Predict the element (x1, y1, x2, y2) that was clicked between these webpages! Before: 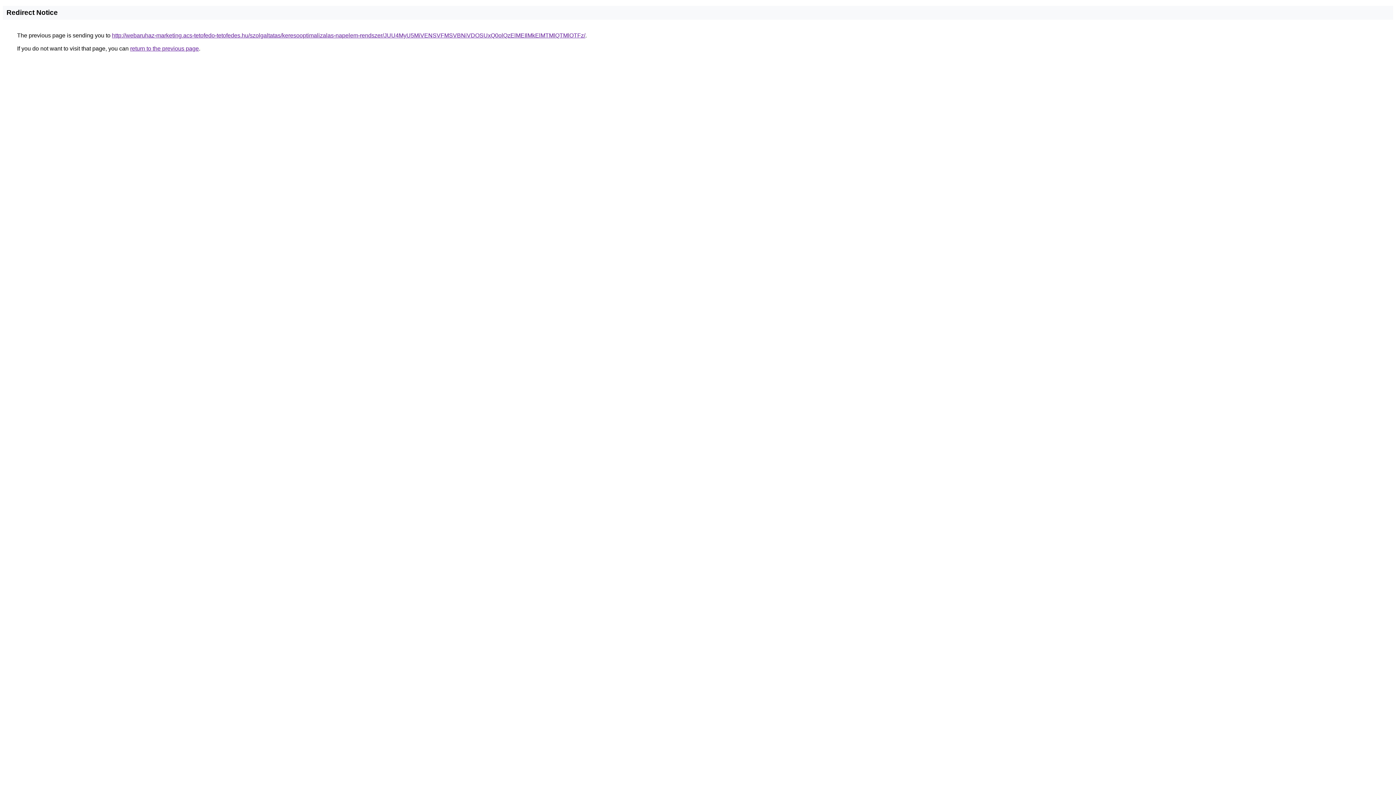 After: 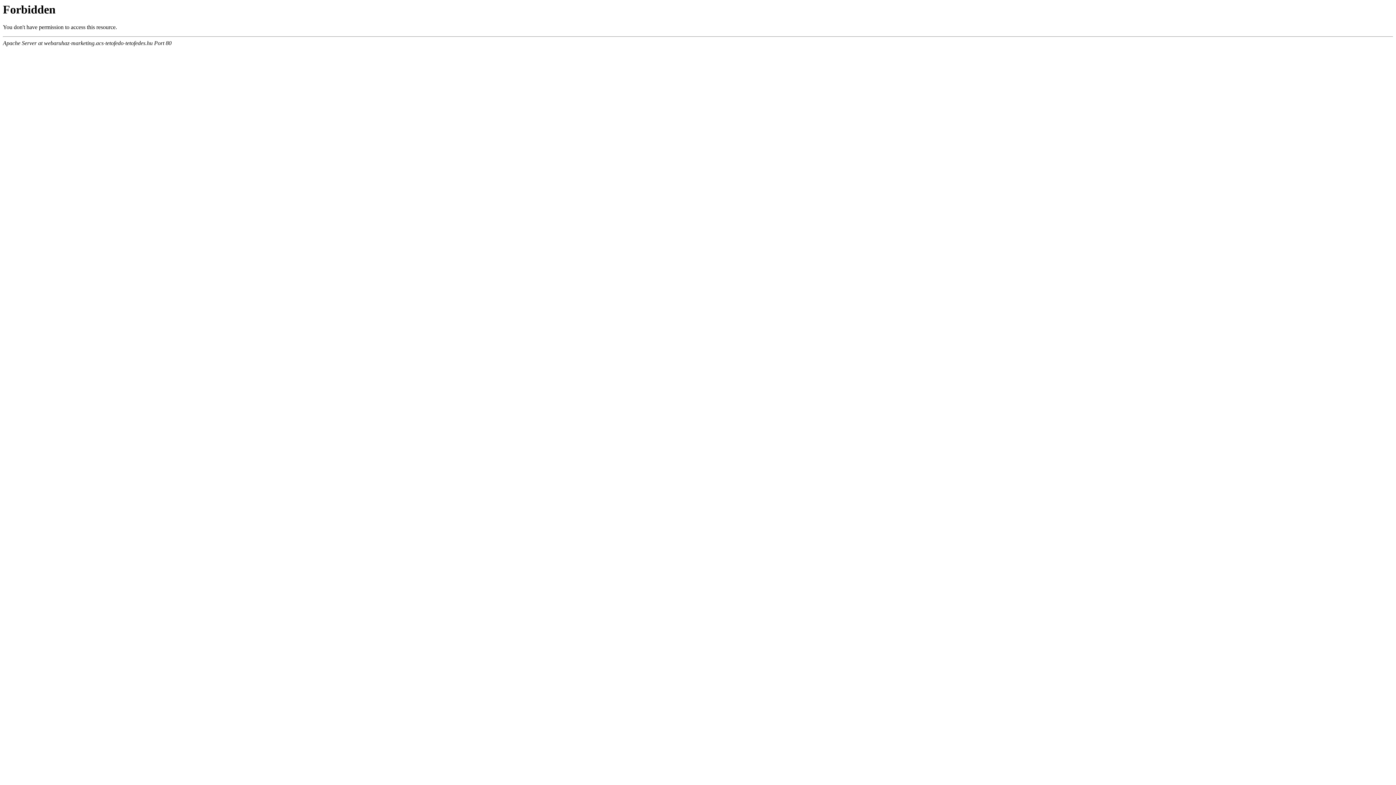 Action: label: http://webaruhaz-marketing.acs-tetofedo-tetofedes.hu/szolgaltatas/keresooptimalizalas-napelem-rendszer/JUU4MyU5MiVENSVFMSVBNiVDOSUxQ0olQzElMEIlMkElMTMlQTMlOTFz/ bbox: (112, 32, 585, 38)